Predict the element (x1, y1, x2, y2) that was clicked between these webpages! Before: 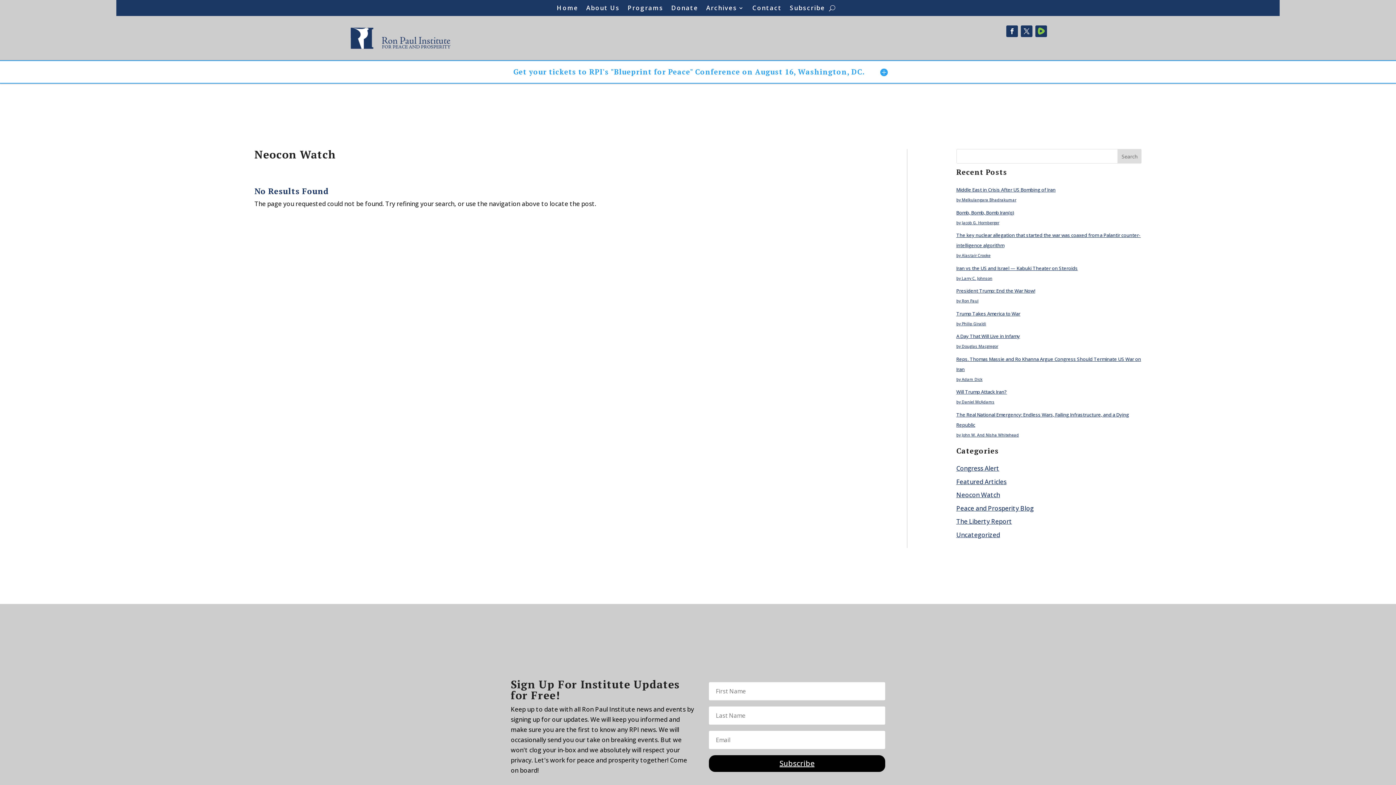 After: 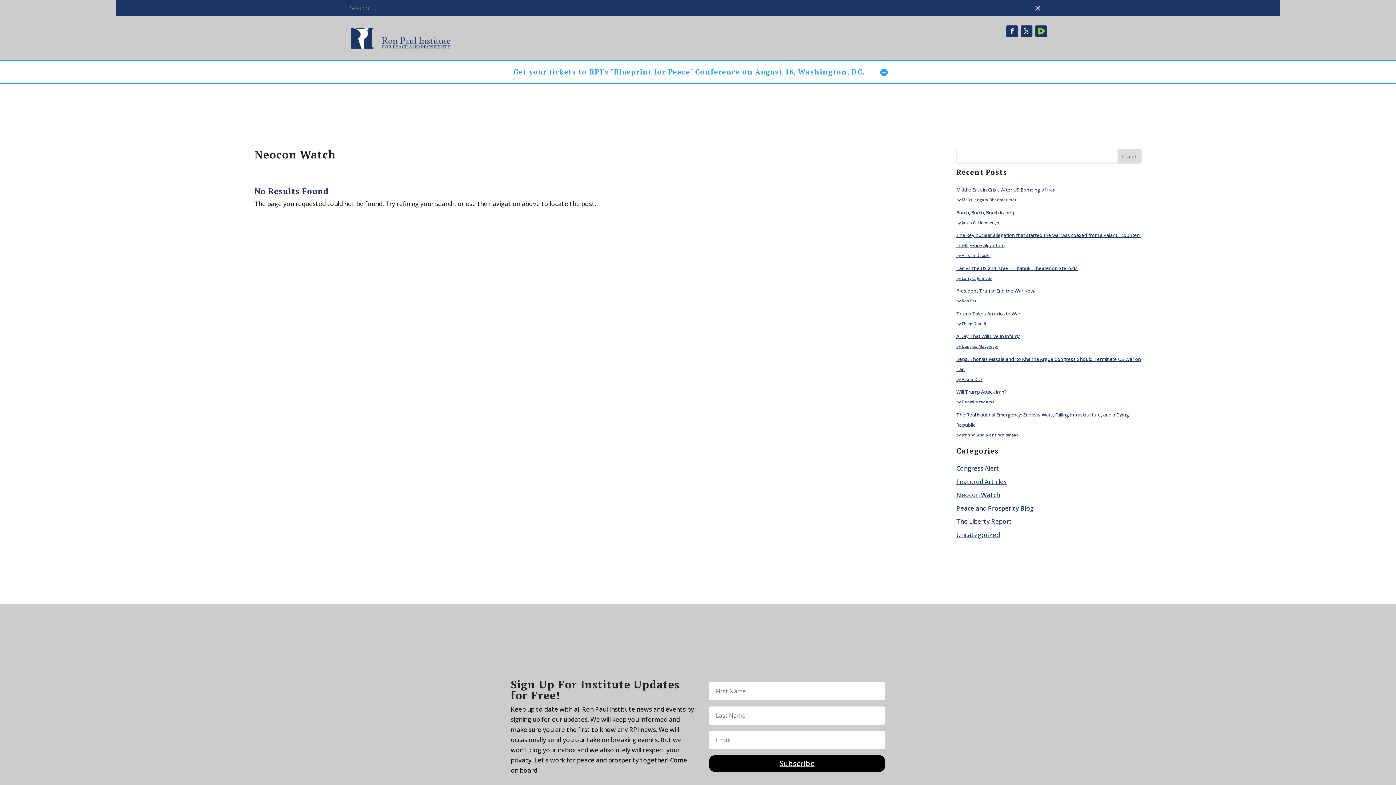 Action: bbox: (829, 2, 835, 13)